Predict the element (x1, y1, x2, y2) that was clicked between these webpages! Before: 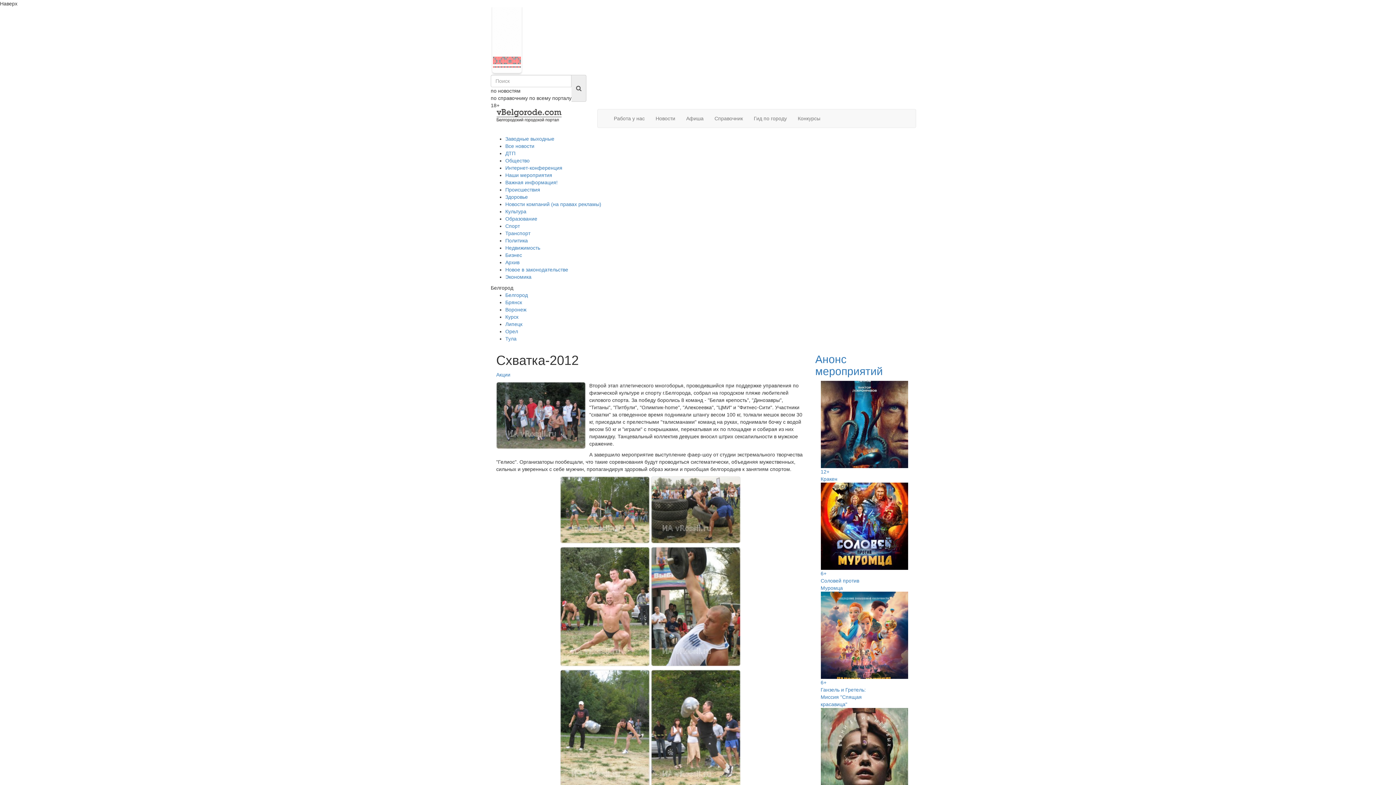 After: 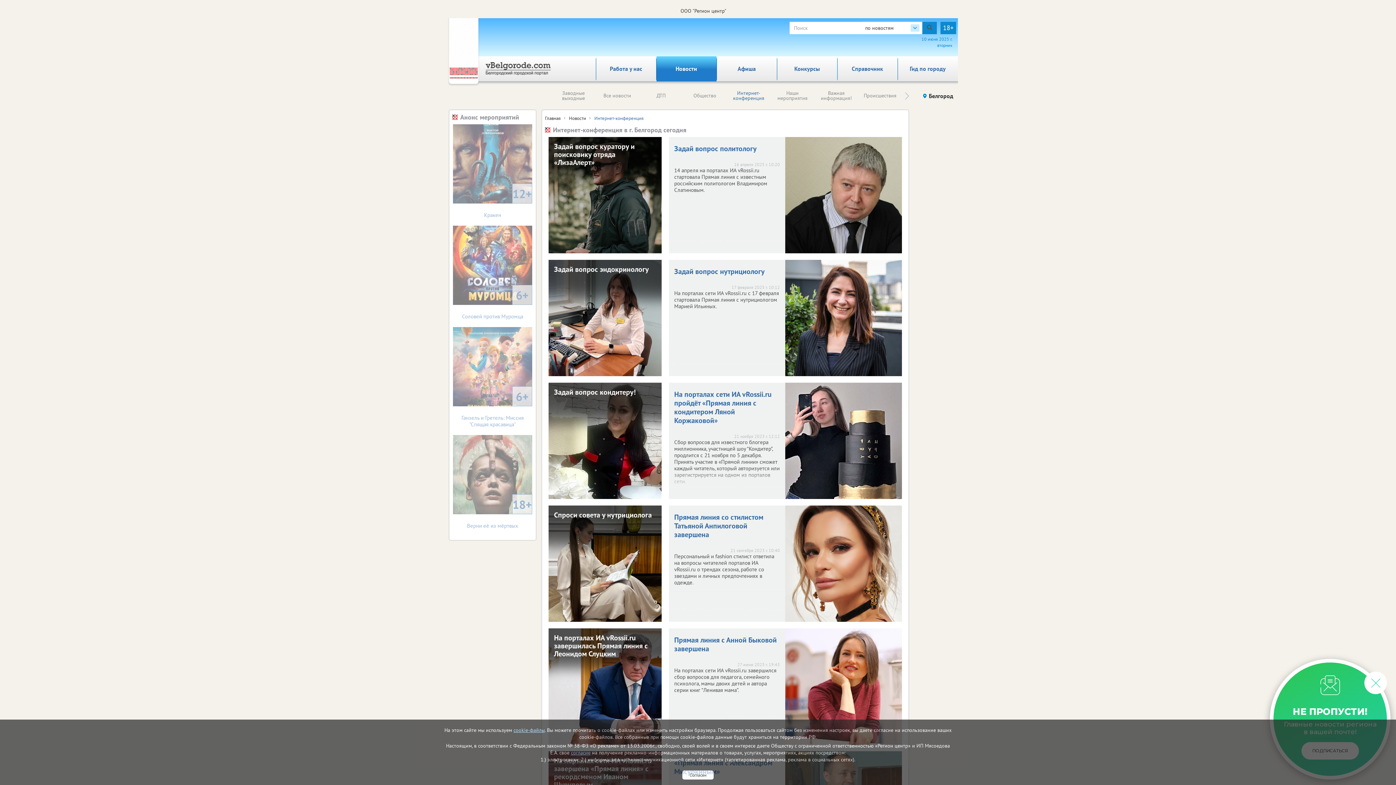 Action: bbox: (505, 165, 562, 170) label: Интернет-конференция